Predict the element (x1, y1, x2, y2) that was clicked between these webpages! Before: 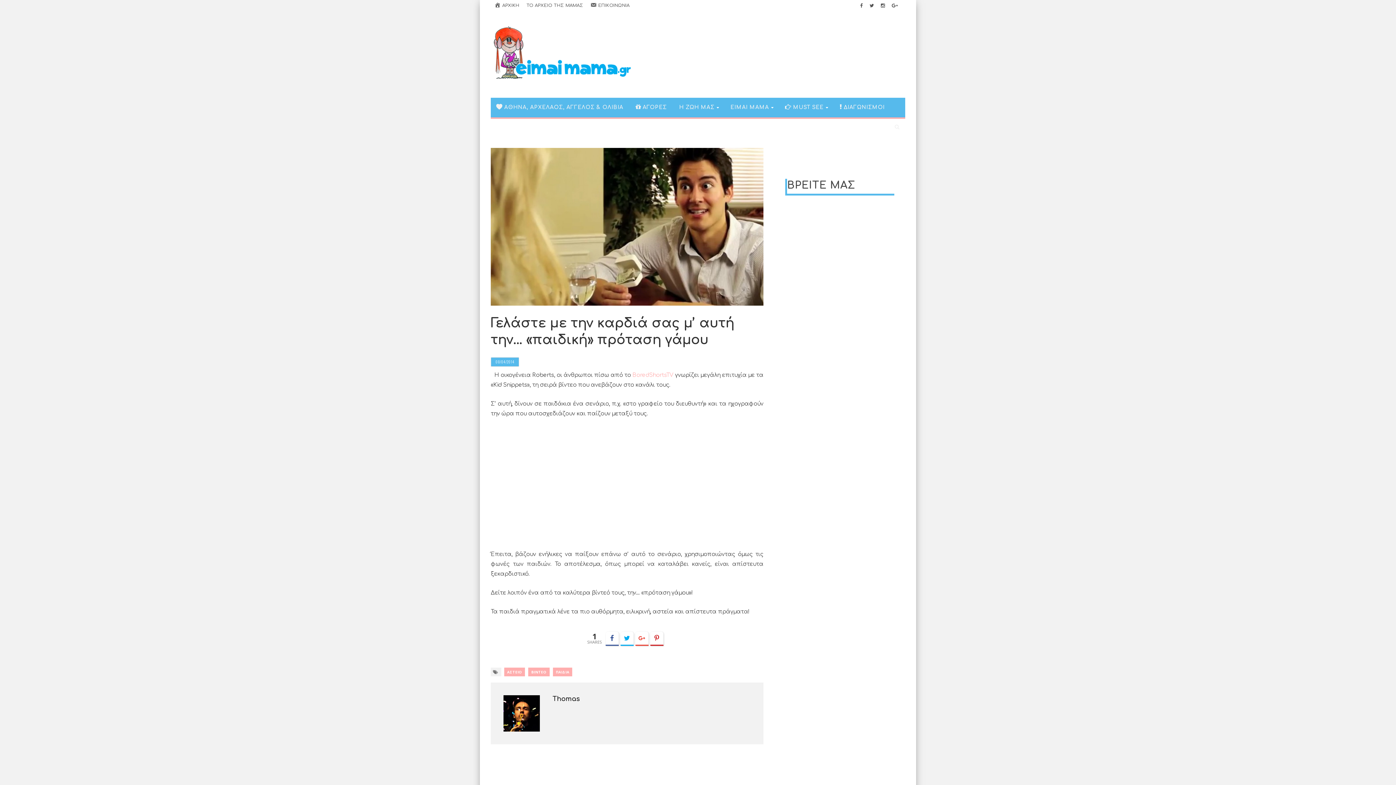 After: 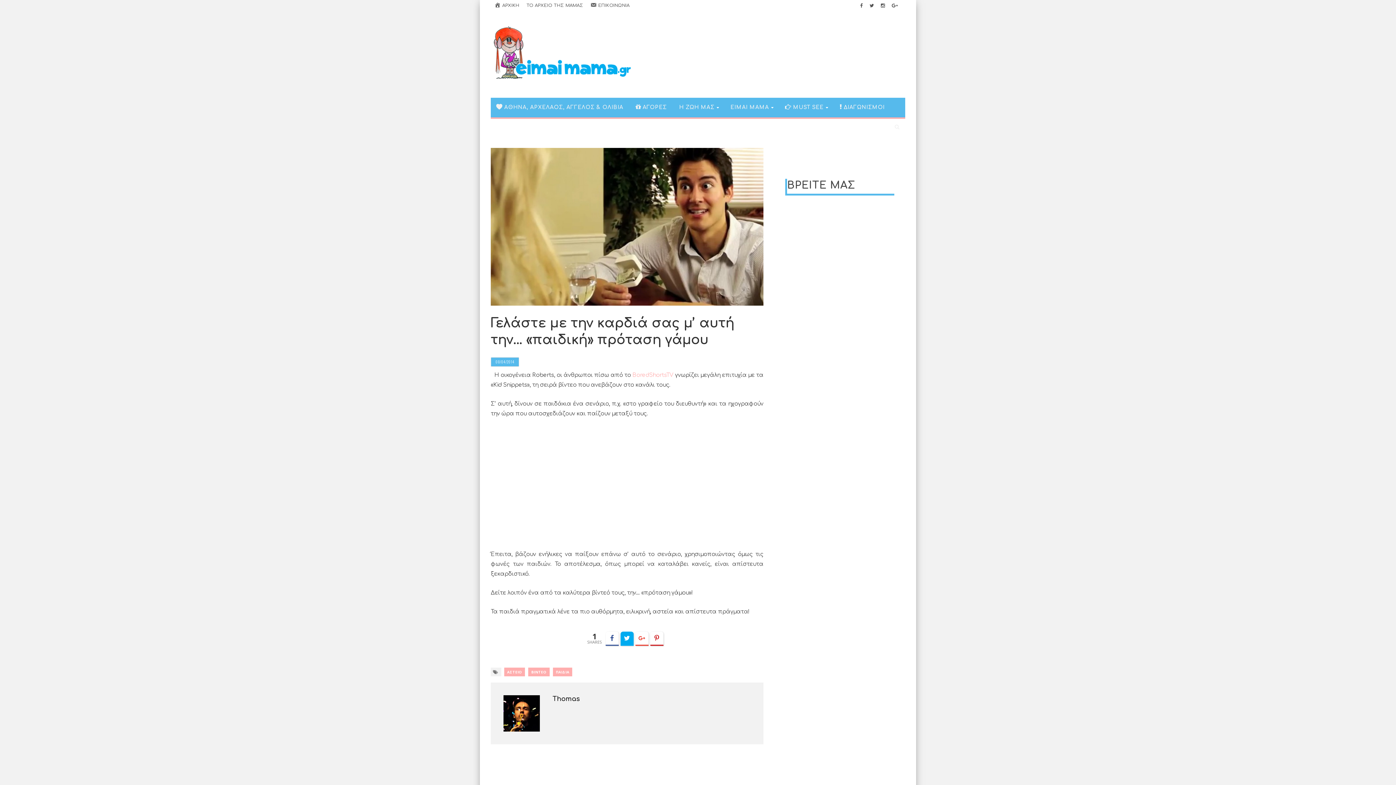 Action: bbox: (620, 632, 633, 646)